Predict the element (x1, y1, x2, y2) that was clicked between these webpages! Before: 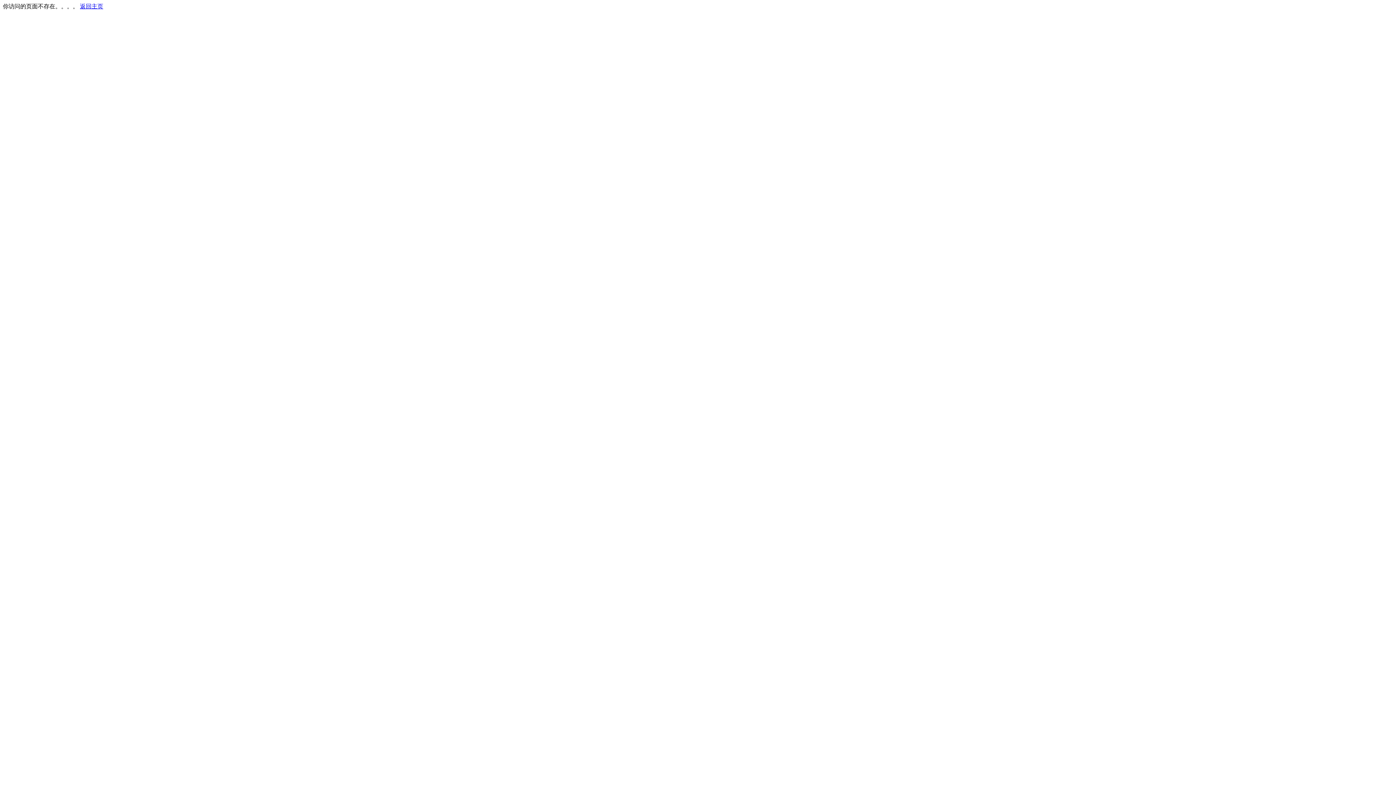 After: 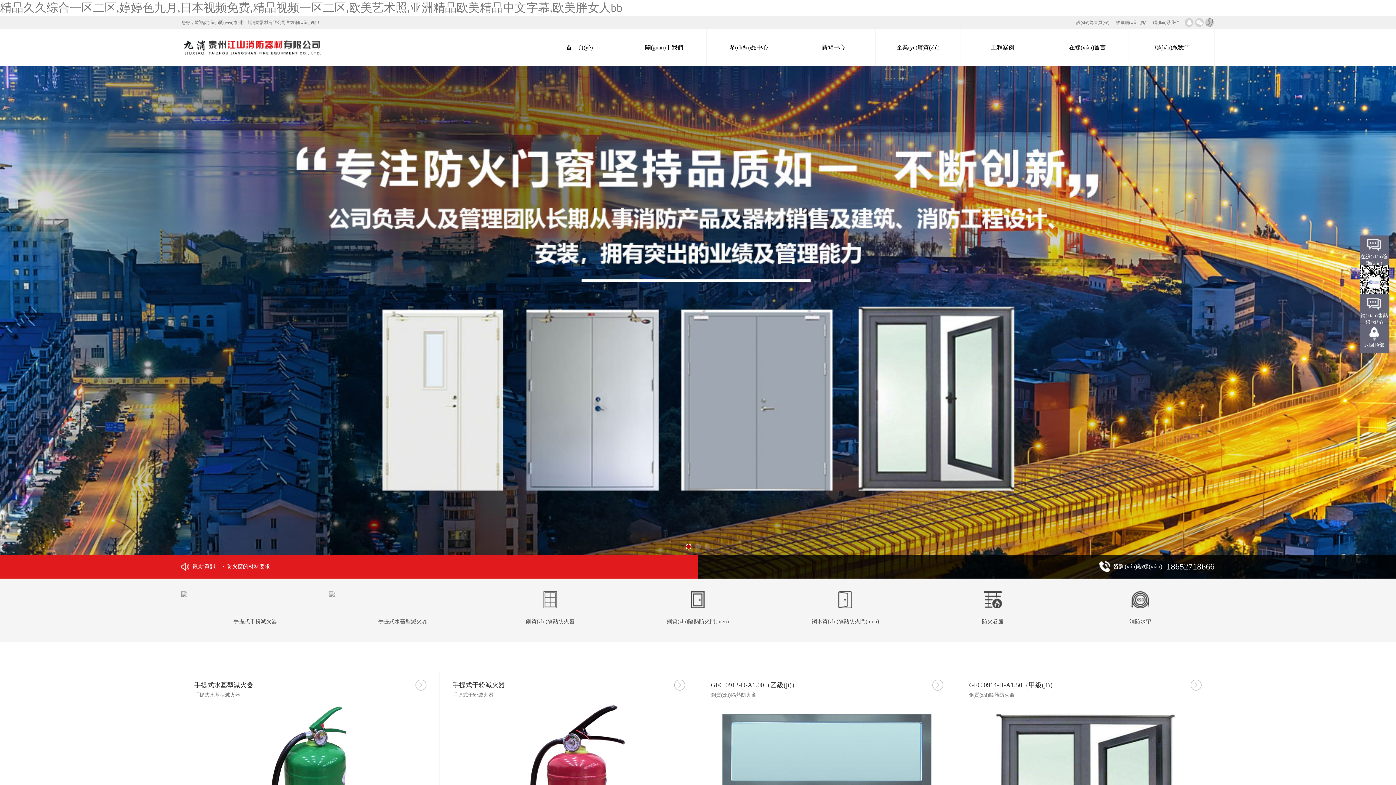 Action: label: 返回主页 bbox: (80, 3, 103, 9)